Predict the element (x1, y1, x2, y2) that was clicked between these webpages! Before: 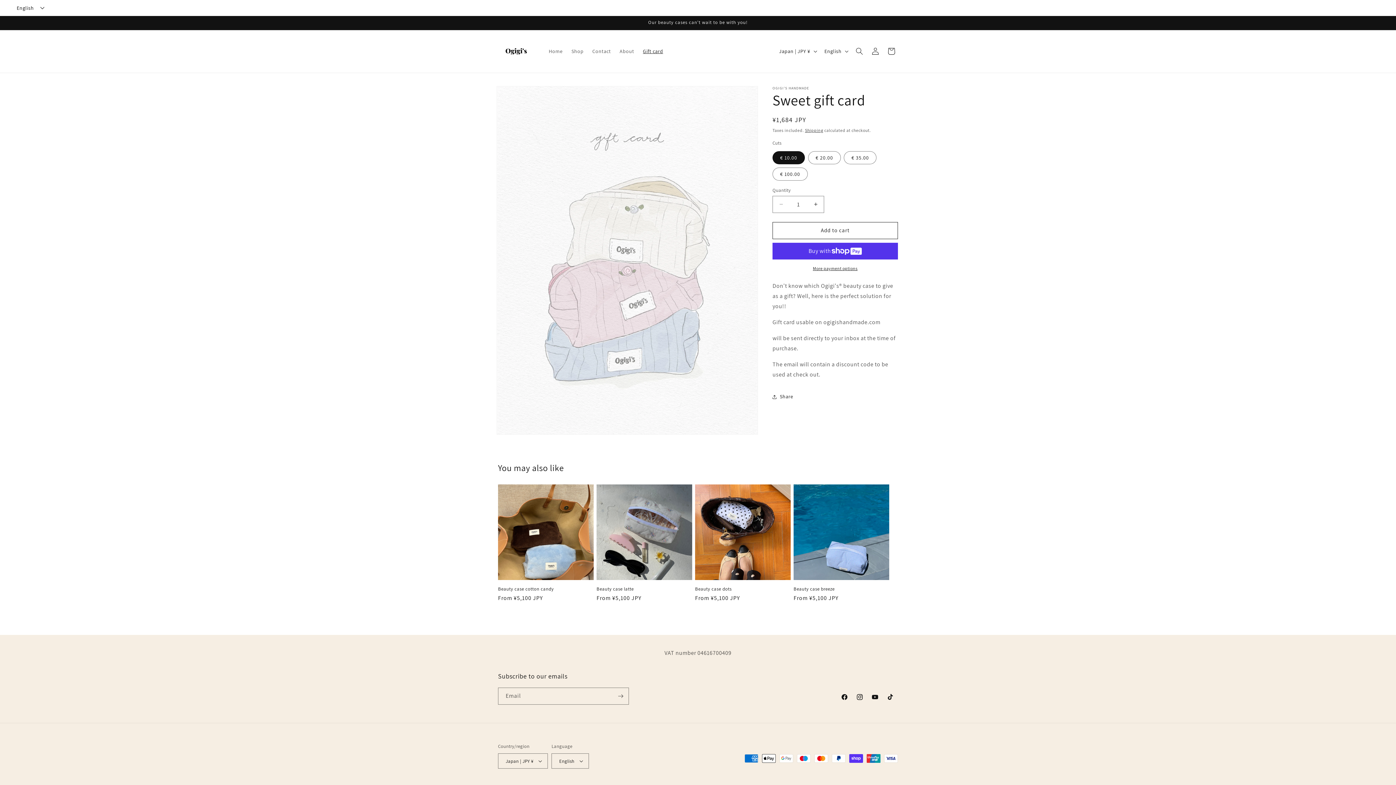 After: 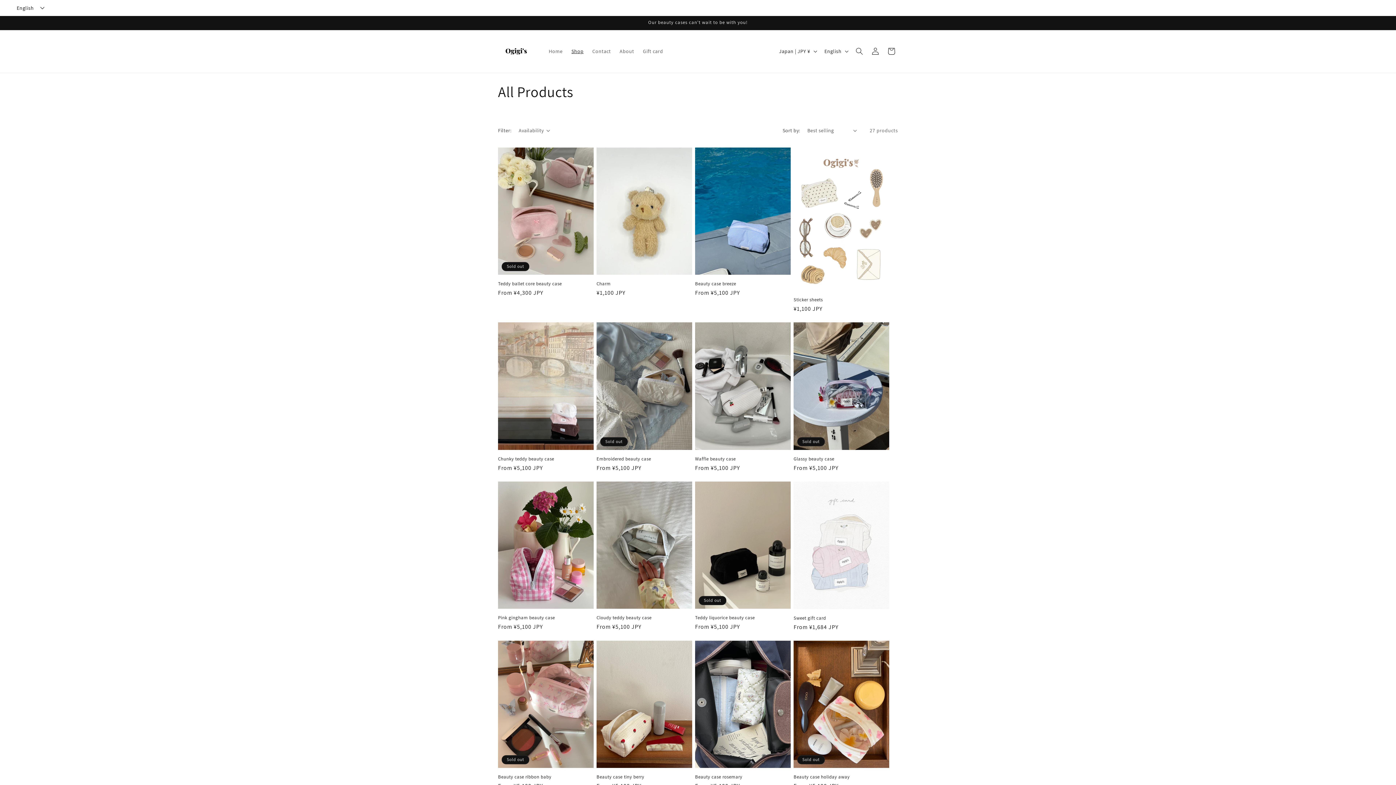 Action: bbox: (567, 43, 588, 59) label: Shop